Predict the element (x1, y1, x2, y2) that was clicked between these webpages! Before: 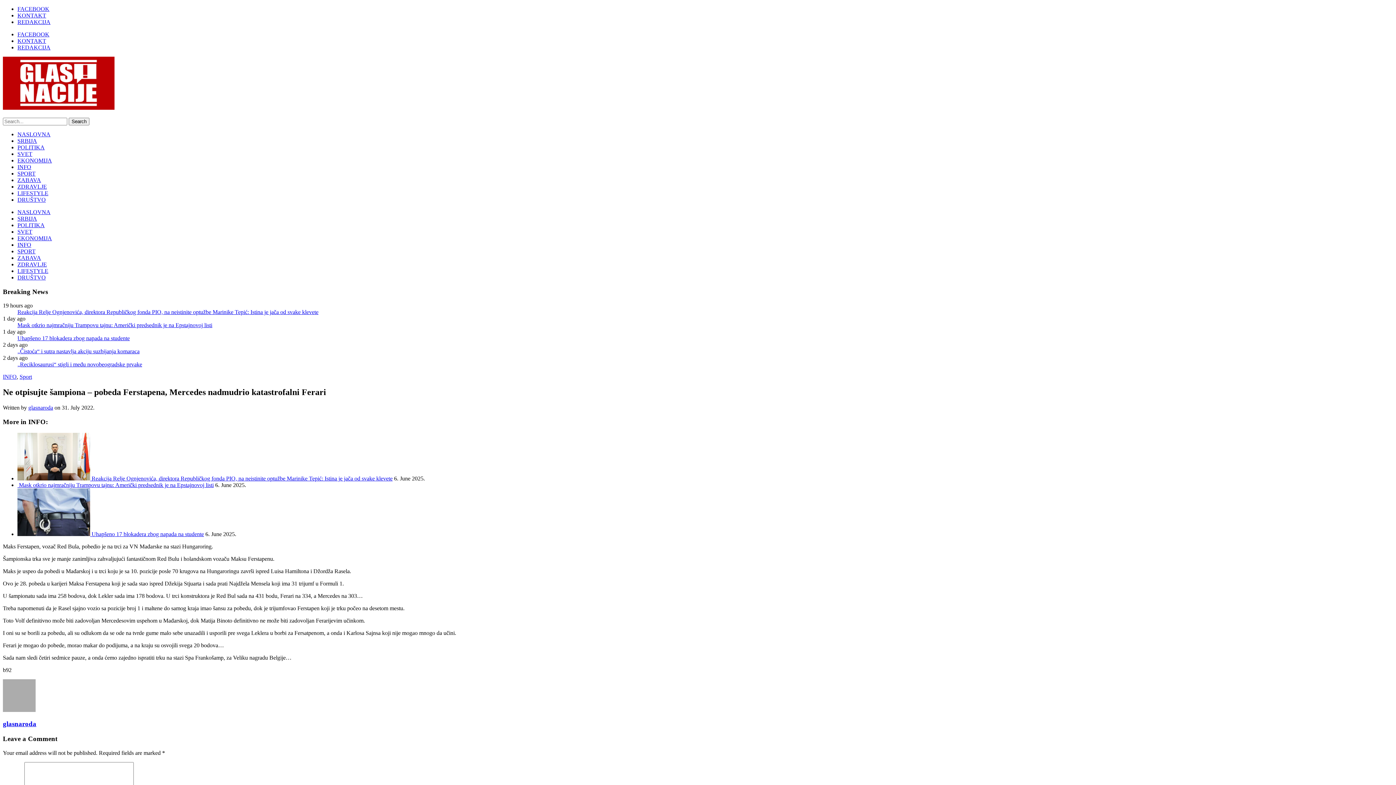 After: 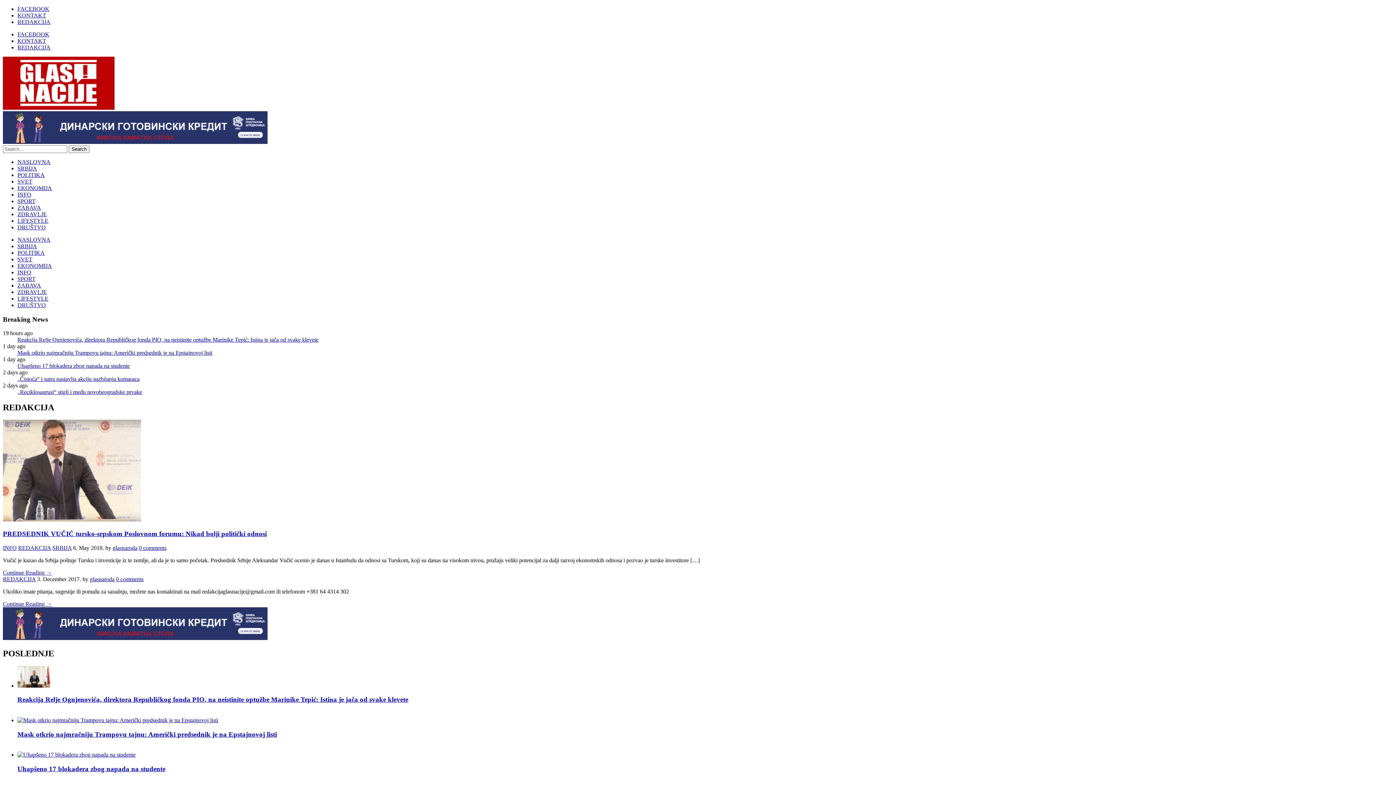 Action: label: REDAKCIJA bbox: (17, 44, 50, 50)